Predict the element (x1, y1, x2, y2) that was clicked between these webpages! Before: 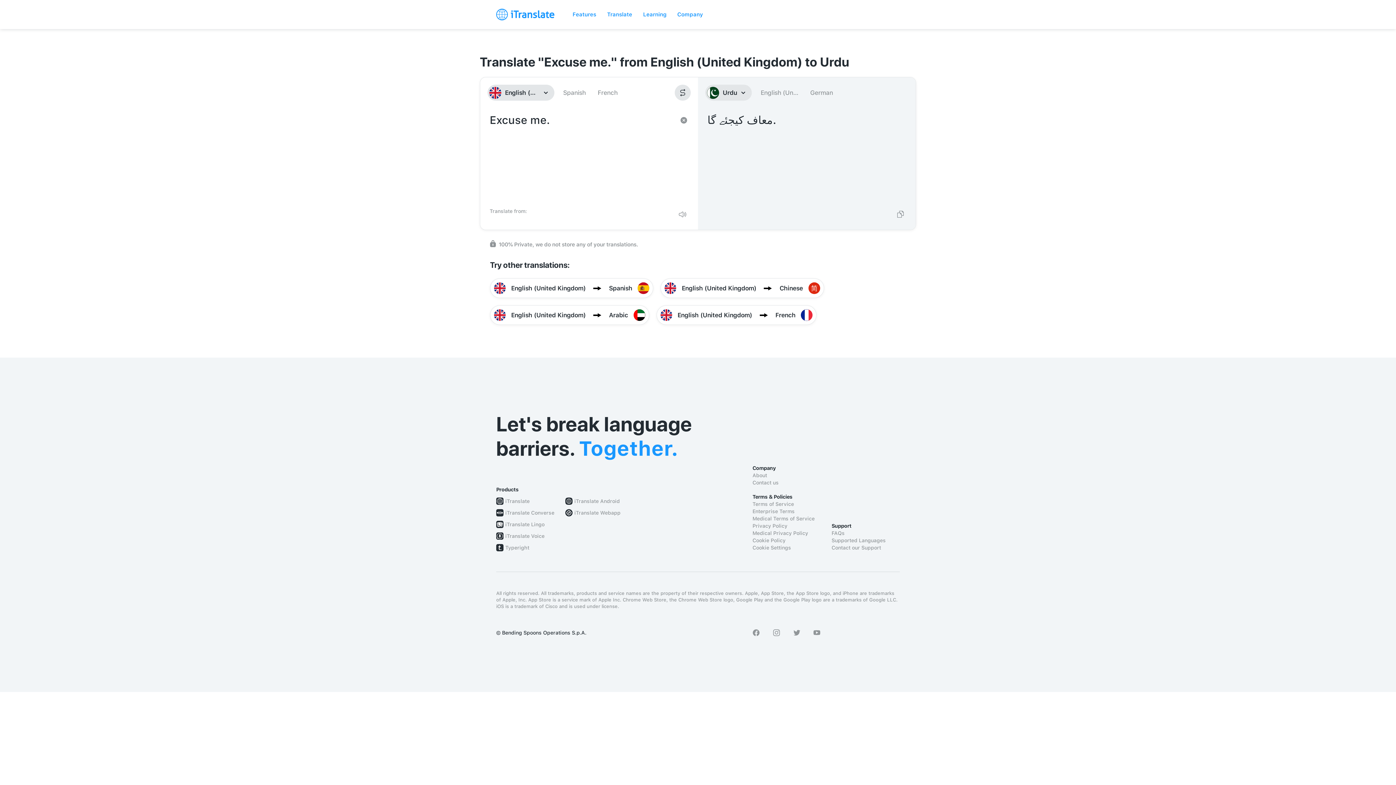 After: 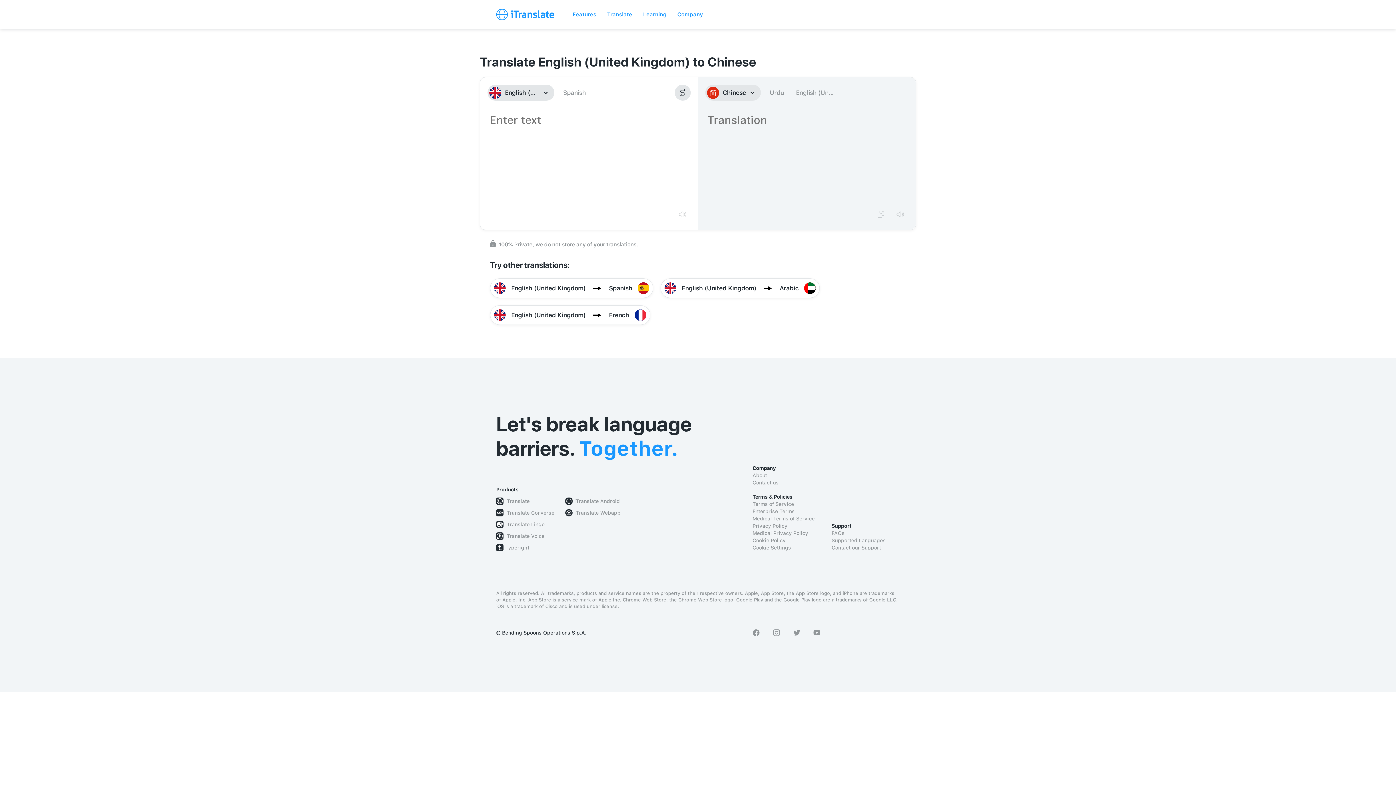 Action: label: English (United Kingdom)

Chinese bbox: (660, 278, 824, 298)